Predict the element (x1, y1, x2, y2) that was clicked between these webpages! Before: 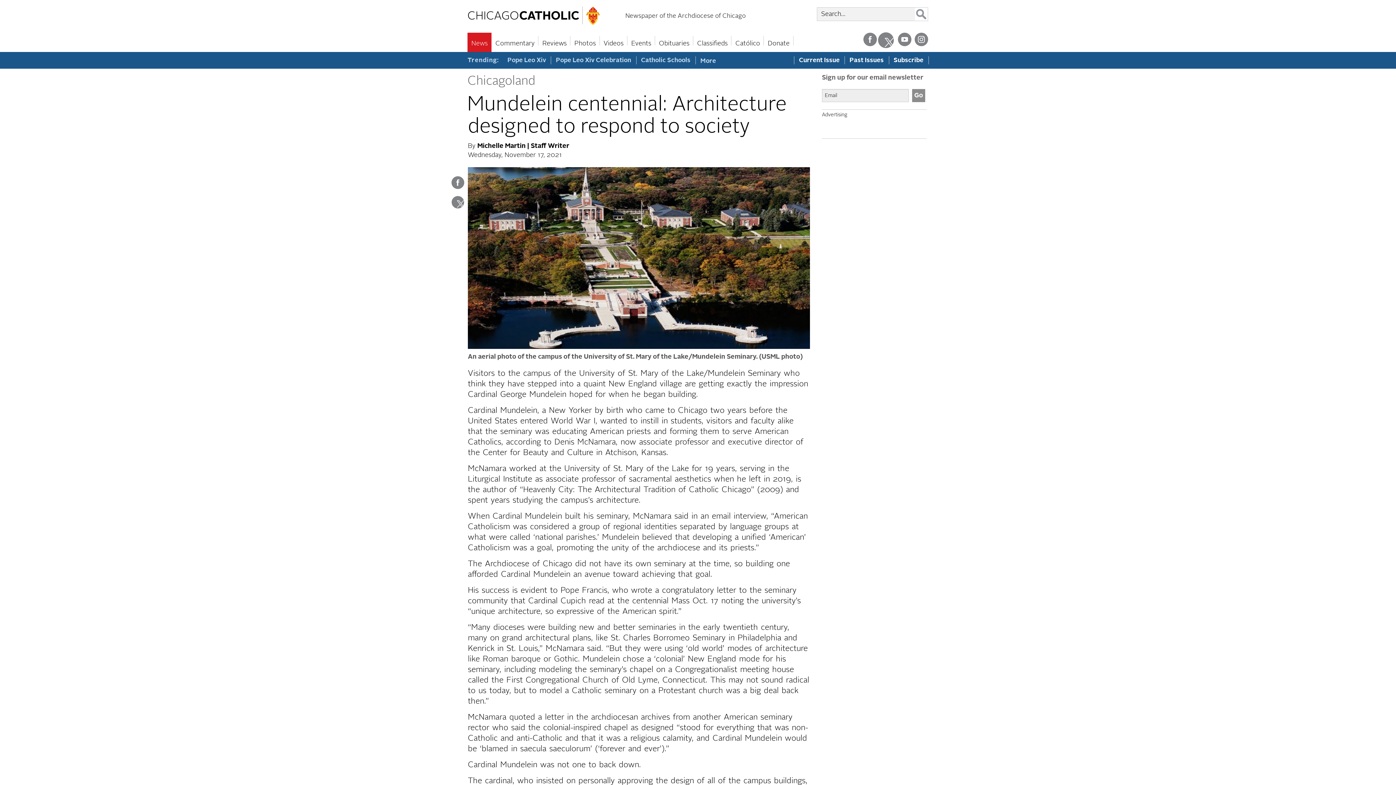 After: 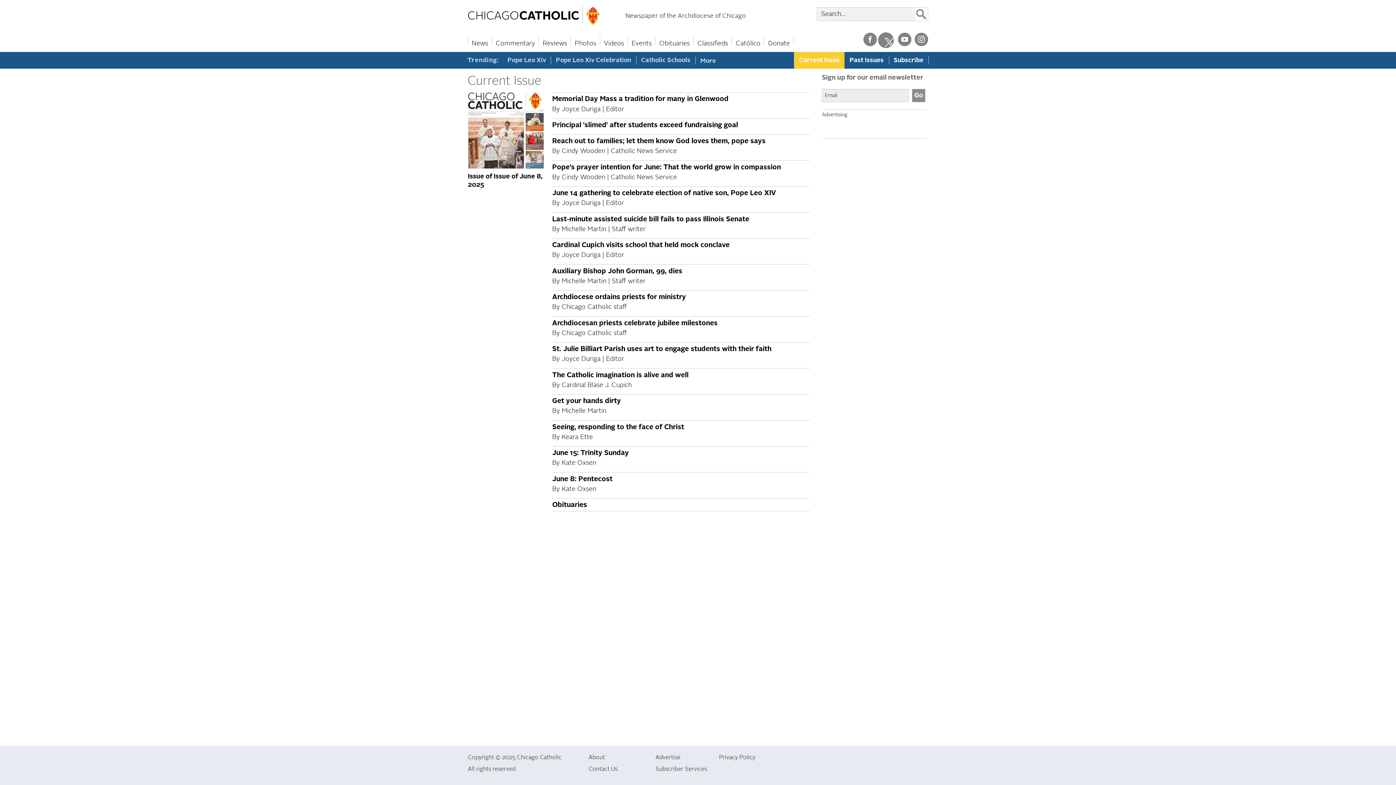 Action: label: Current Issue bbox: (794, 52, 844, 68)